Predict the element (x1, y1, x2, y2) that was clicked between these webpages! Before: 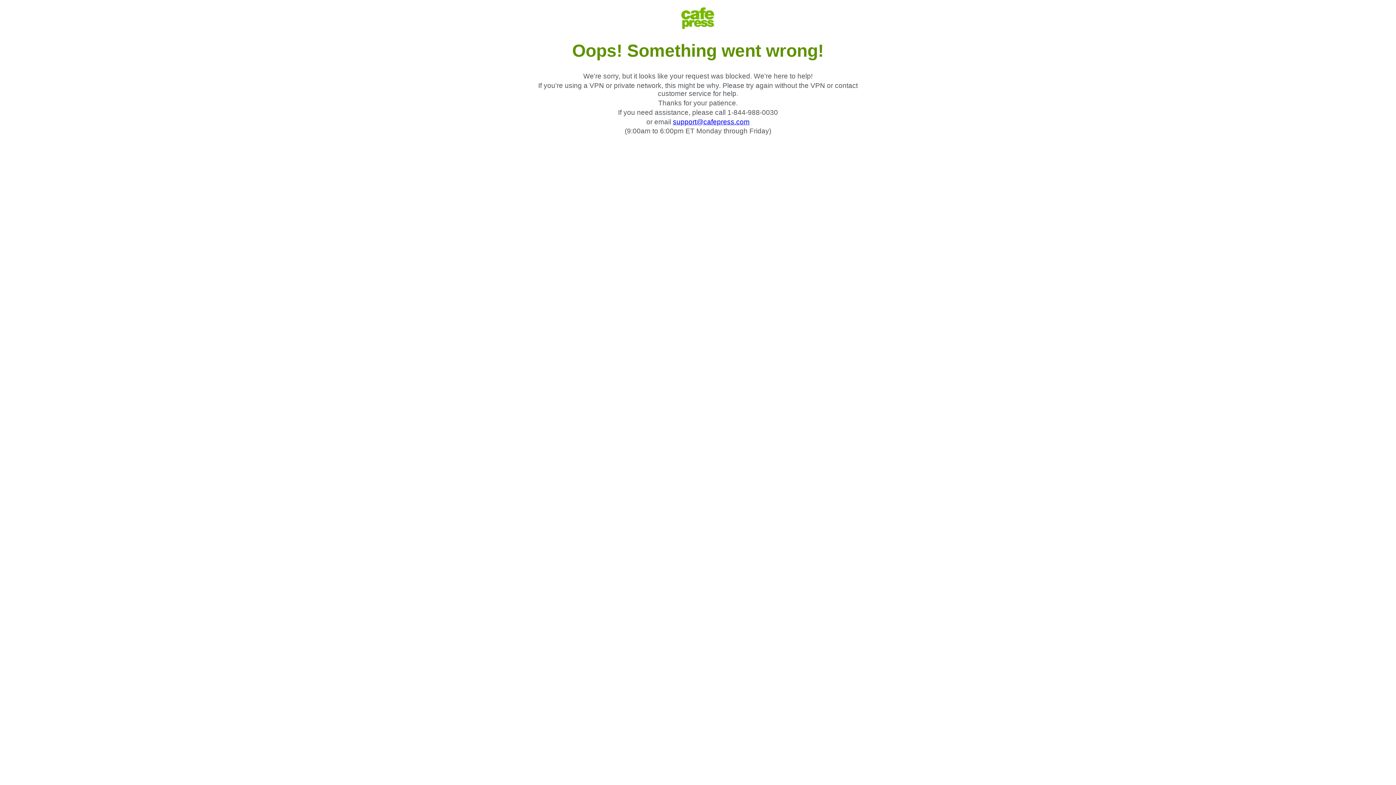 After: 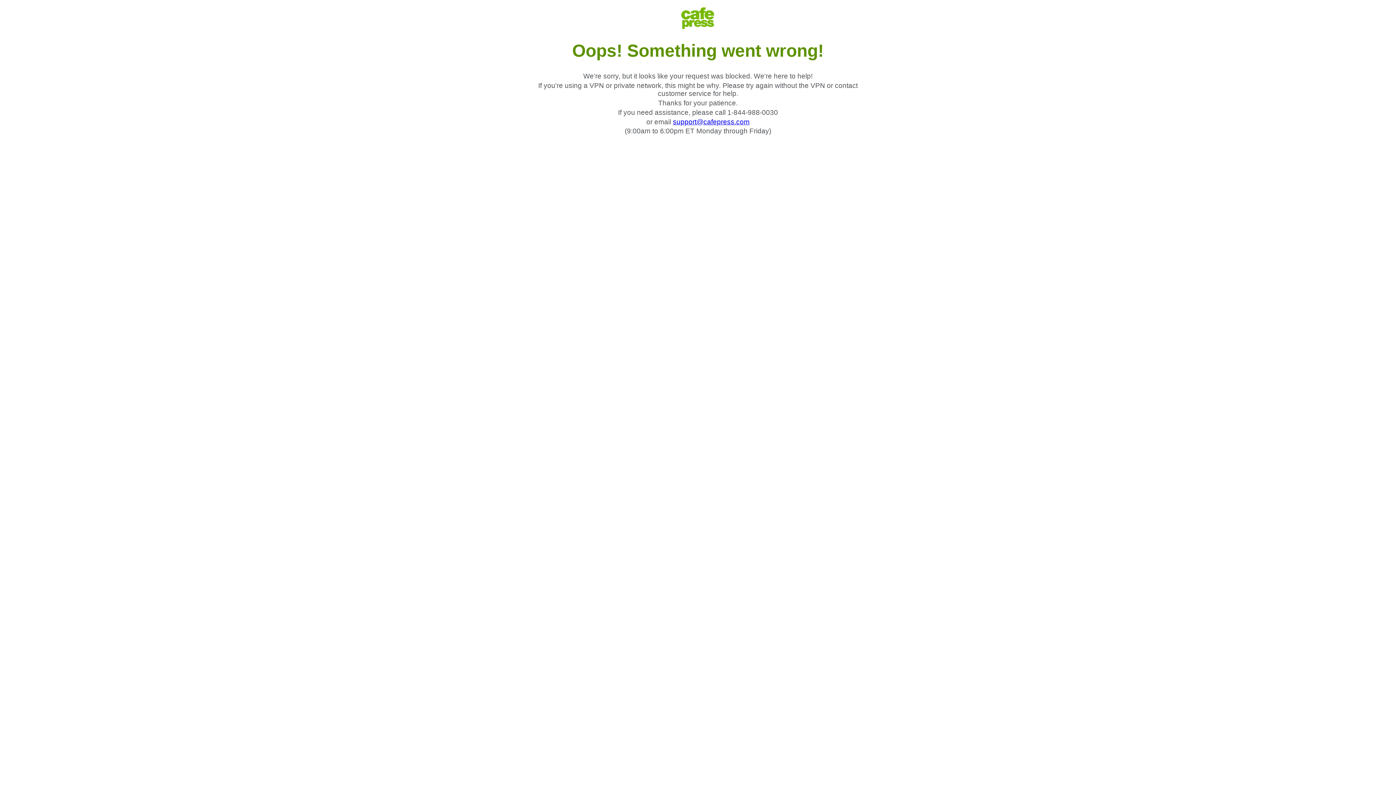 Action: label: support@cafepress.com bbox: (673, 118, 749, 125)